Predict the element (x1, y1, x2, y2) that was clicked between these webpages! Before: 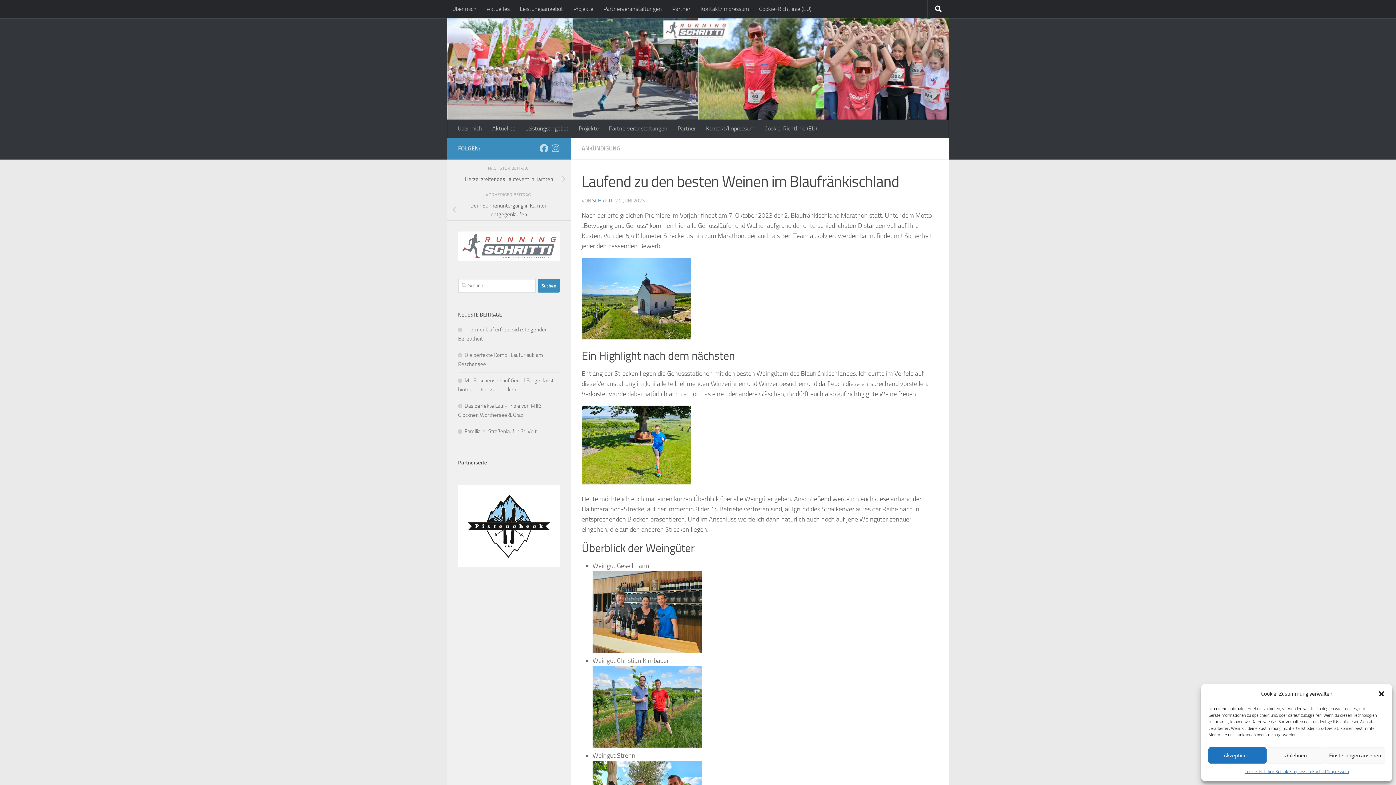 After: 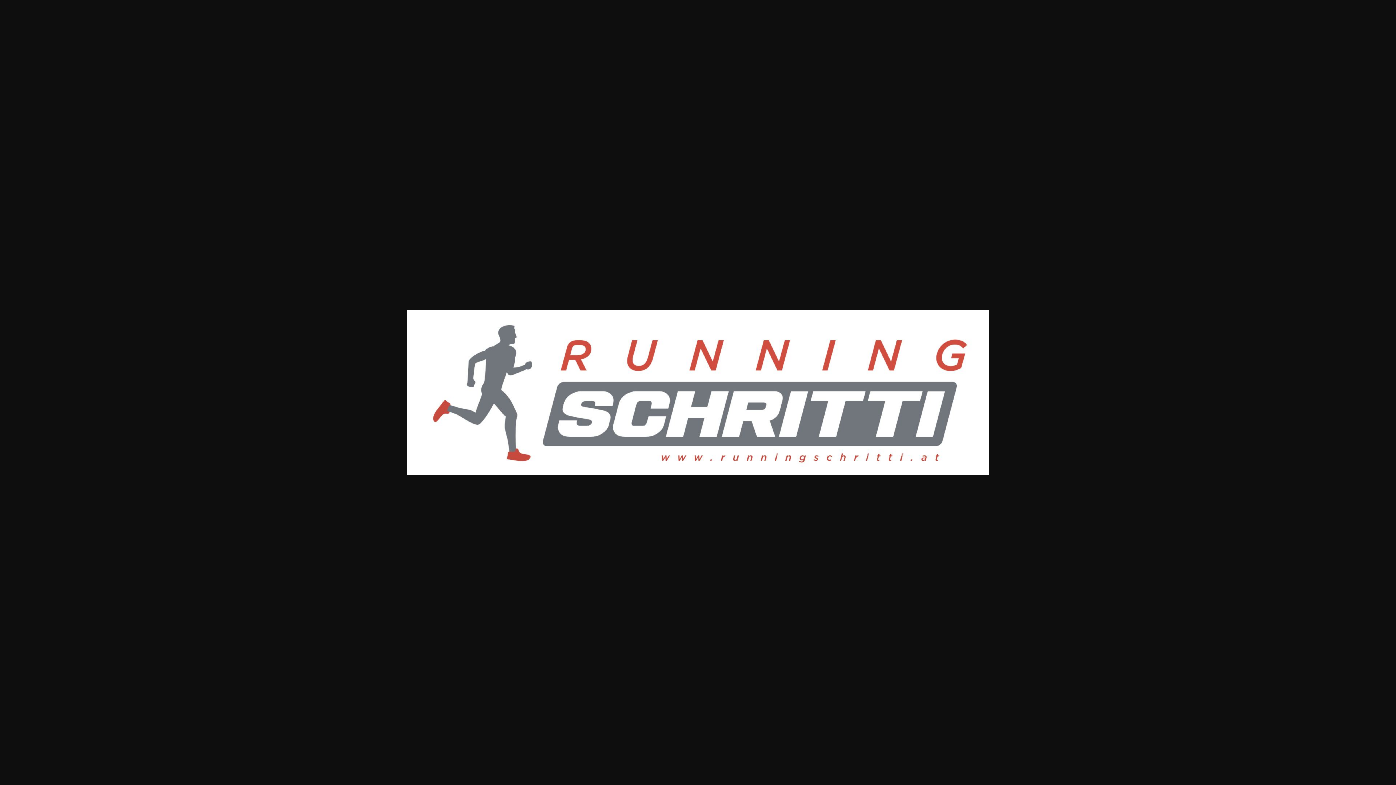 Action: bbox: (458, 231, 560, 260)